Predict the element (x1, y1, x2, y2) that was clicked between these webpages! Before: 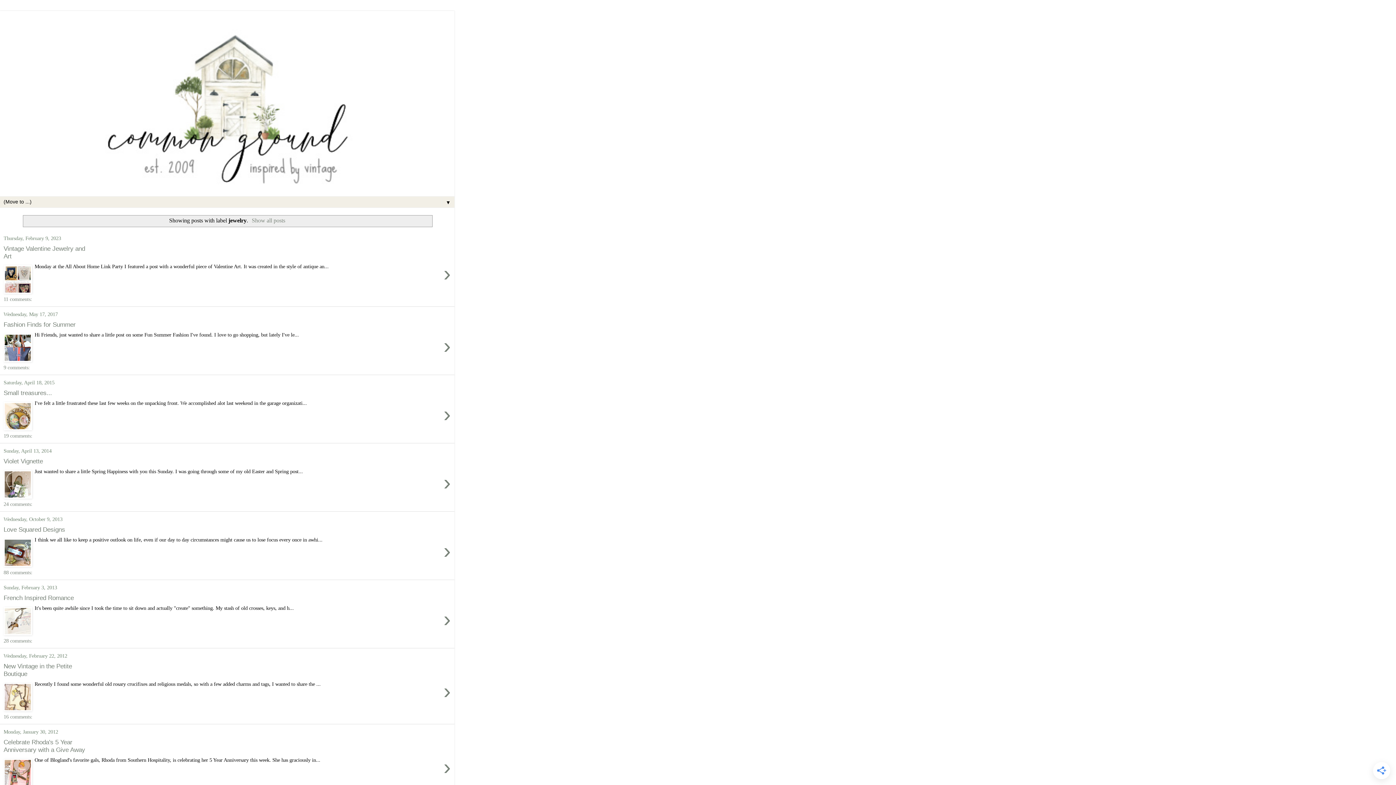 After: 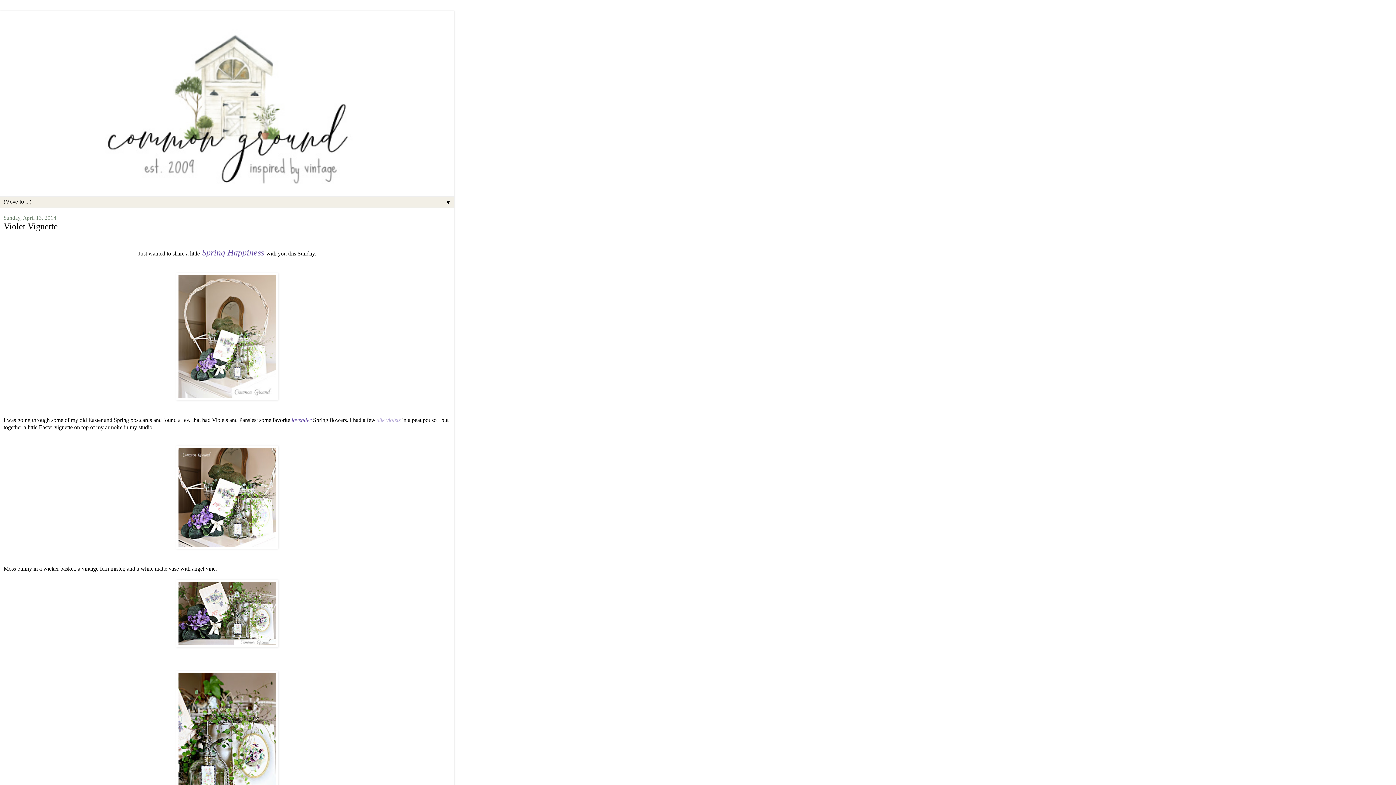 Action: bbox: (3, 457, 450, 500) label: Violet Vignette
›
Just wanted to share a little Spring Happiness with you this Sunday. I was going through some of my old Easter and Spring post...